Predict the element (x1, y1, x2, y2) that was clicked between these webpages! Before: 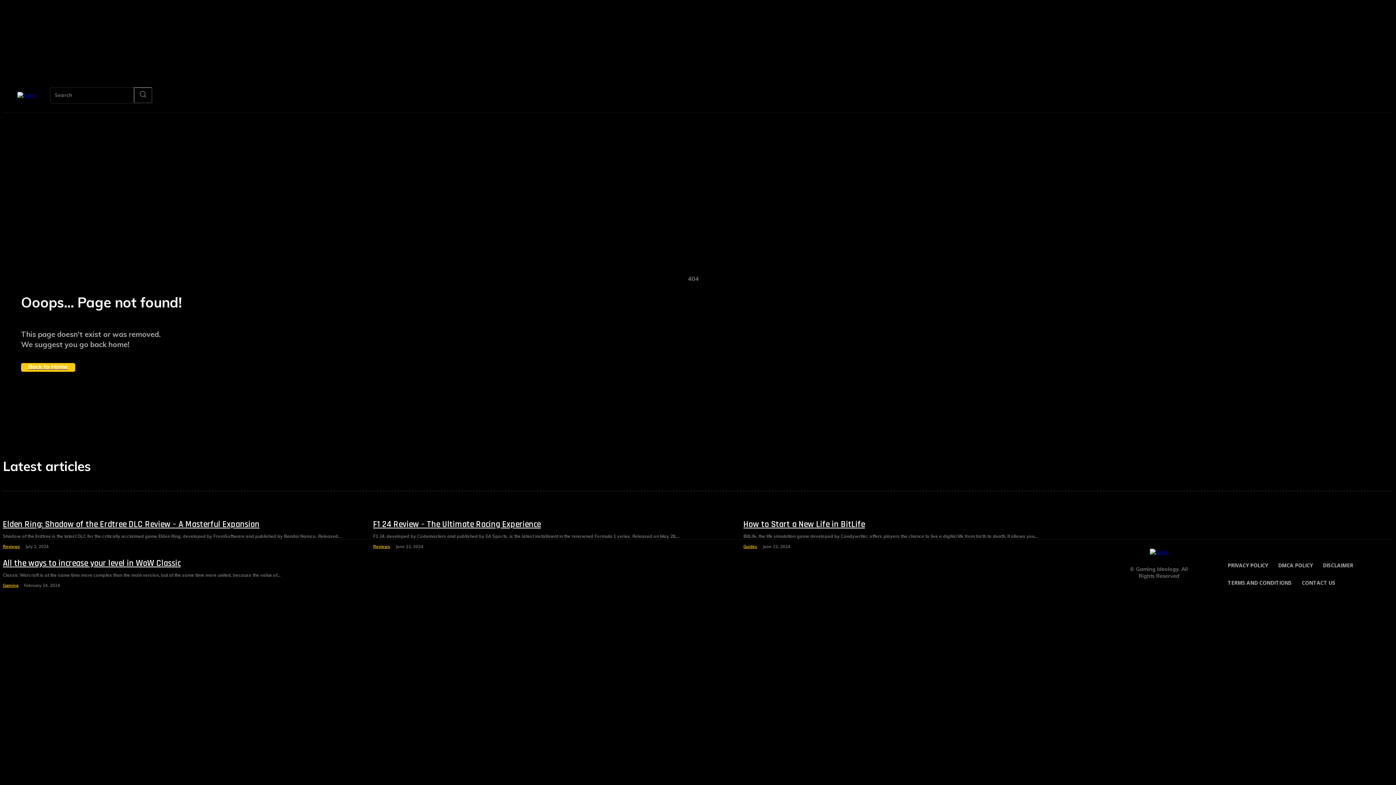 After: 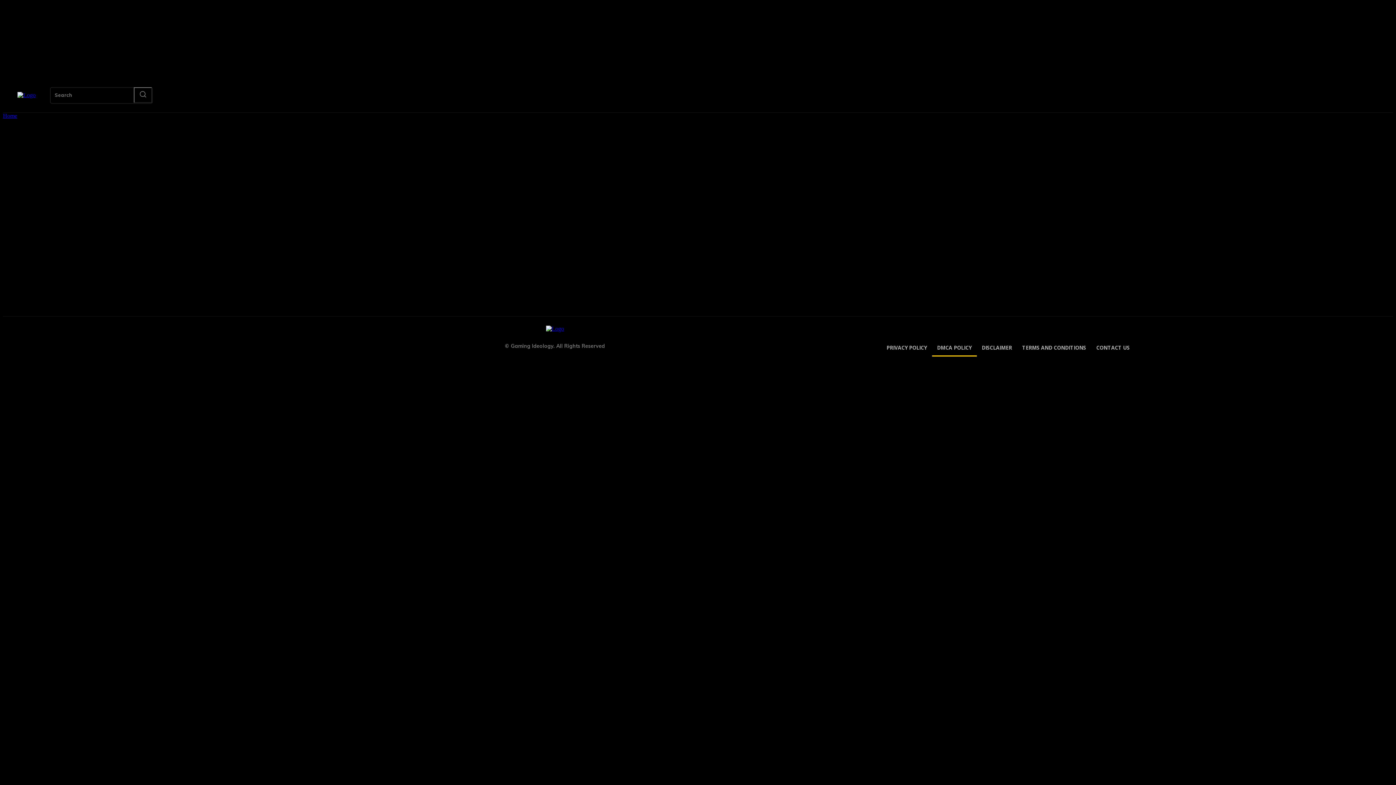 Action: bbox: (1273, 557, 1318, 574) label: DMCA POLICY